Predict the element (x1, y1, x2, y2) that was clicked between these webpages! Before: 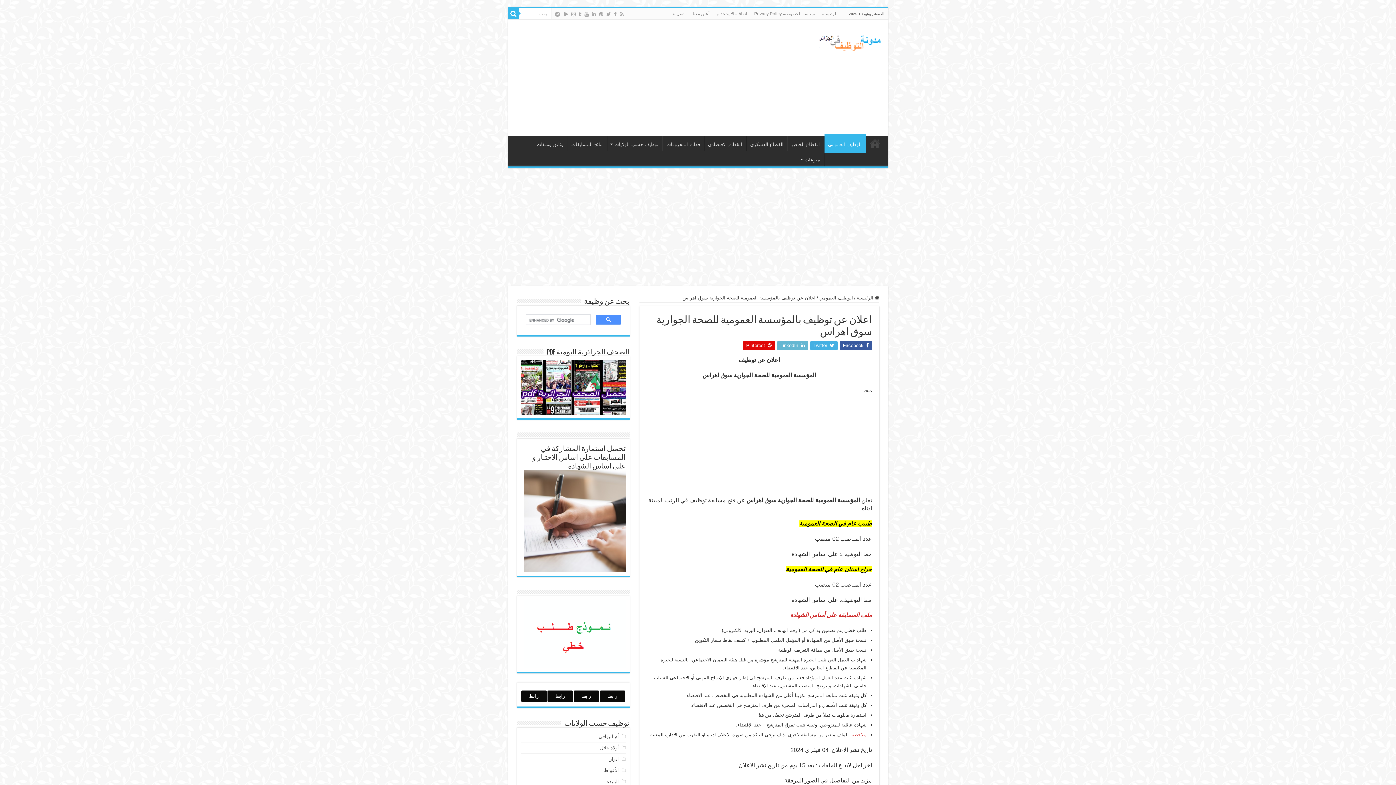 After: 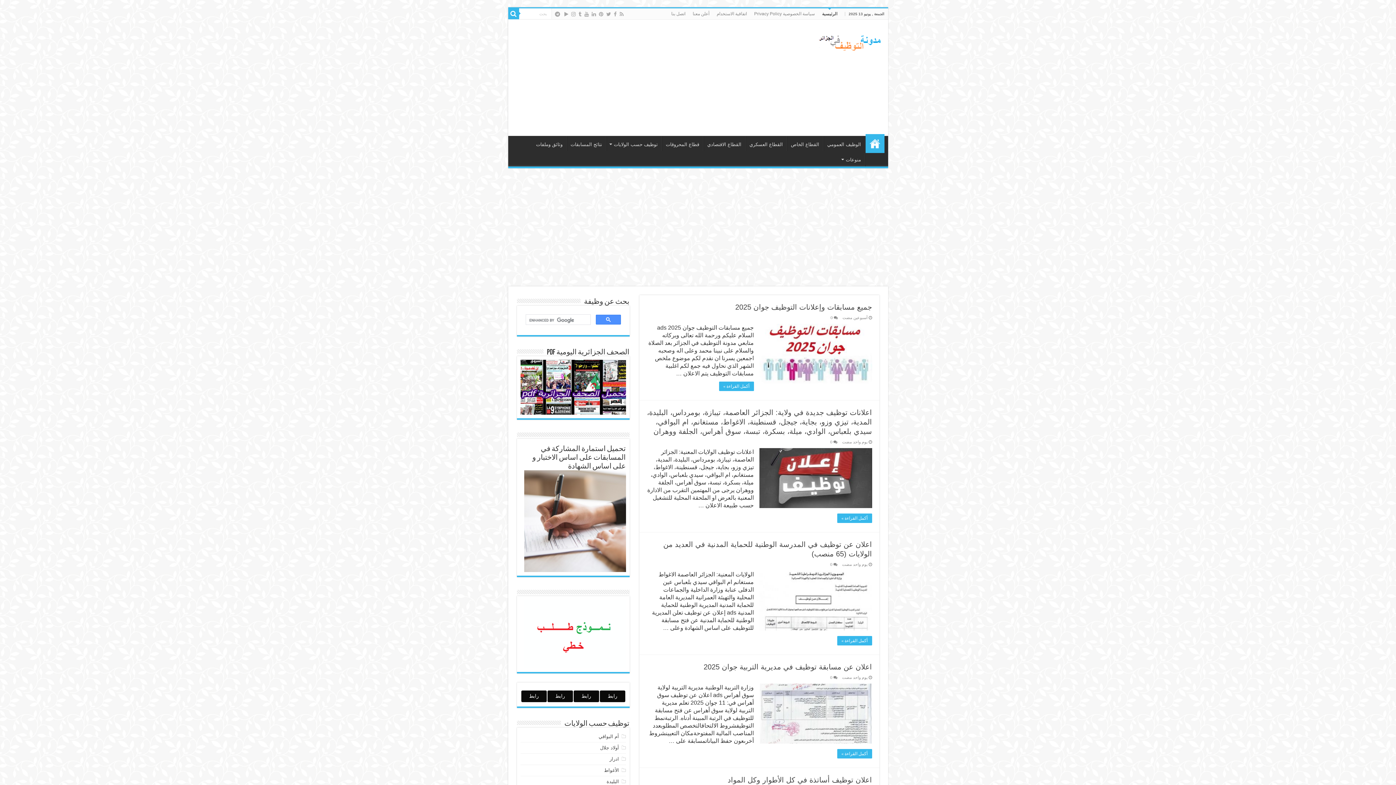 Action: label: الرئيسية bbox: (865, 136, 884, 151)